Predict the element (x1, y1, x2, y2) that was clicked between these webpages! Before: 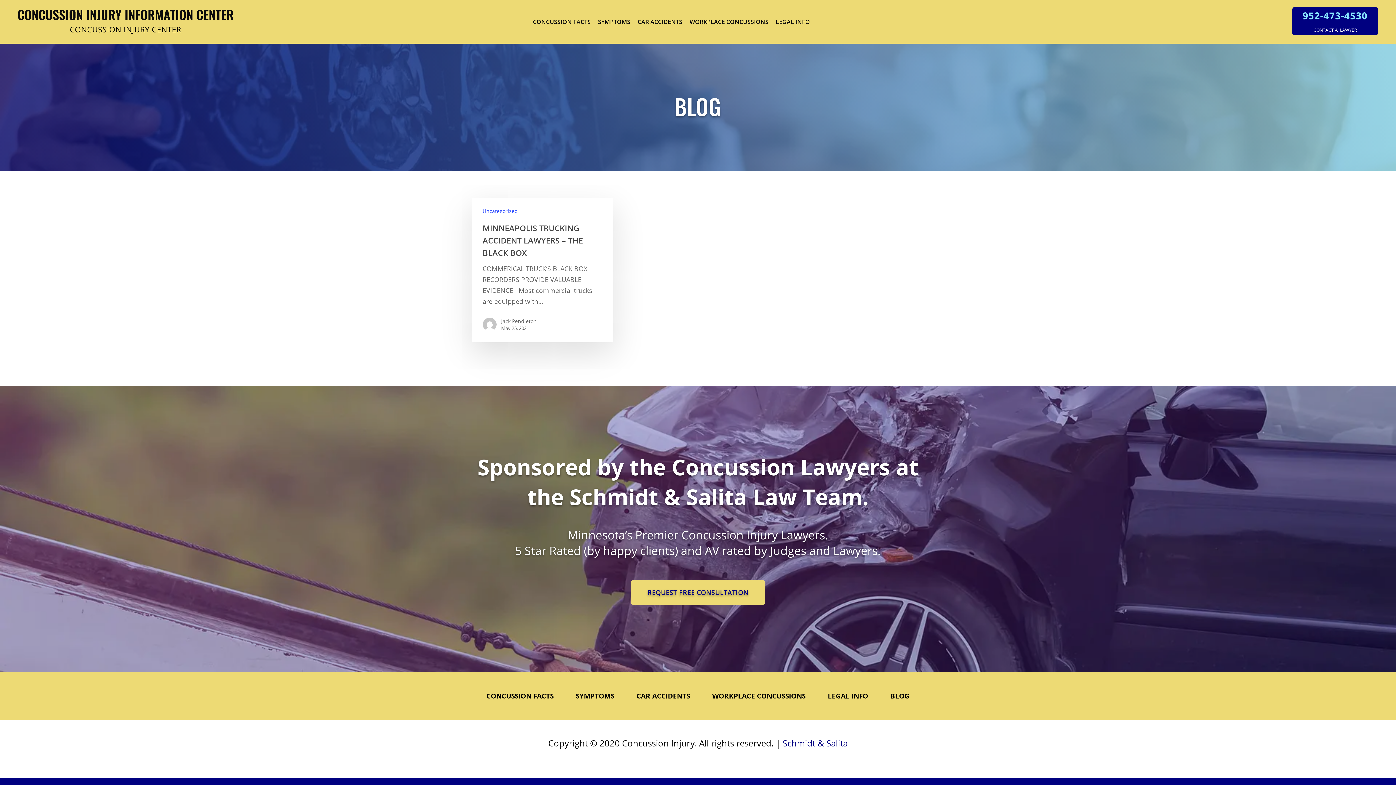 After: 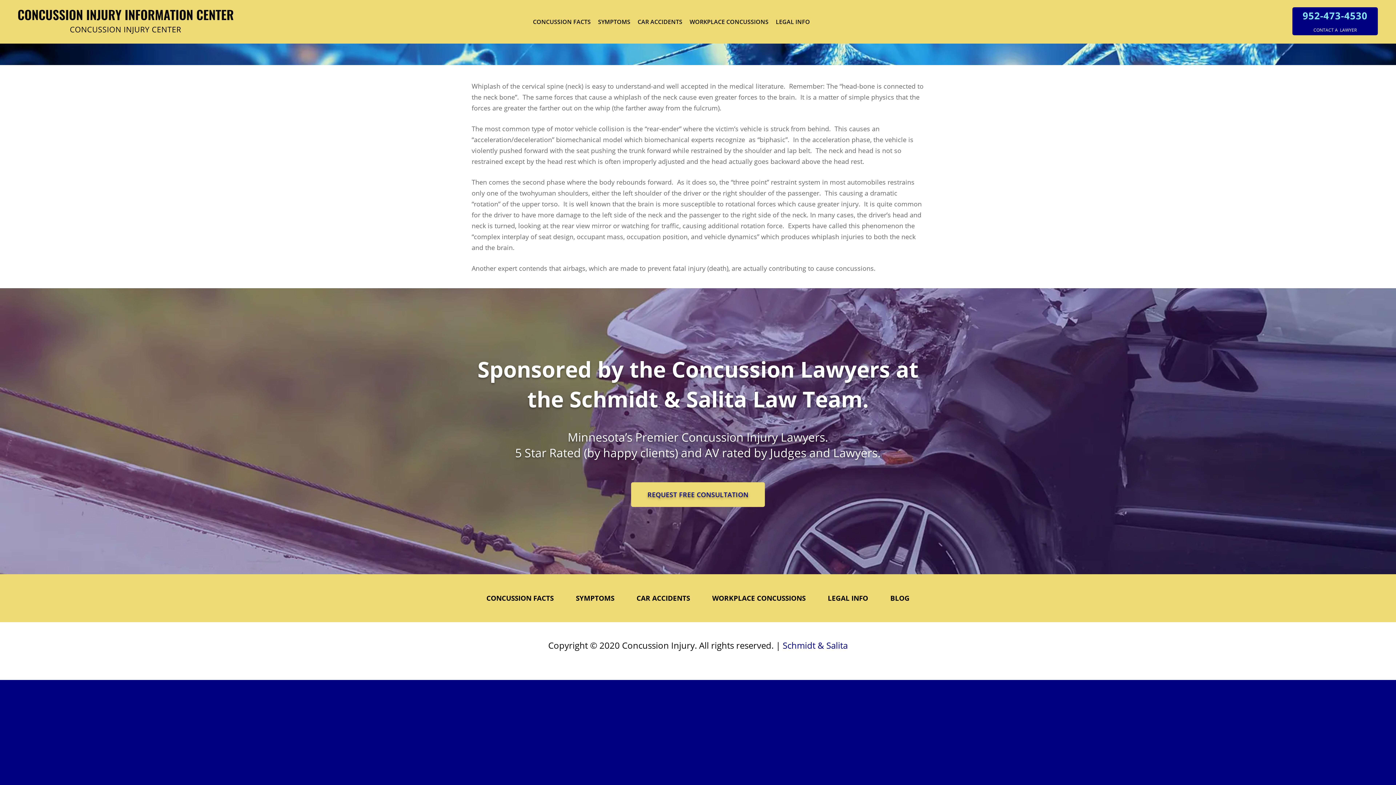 Action: bbox: (636, 690, 690, 701) label: CAR ACCIDENTS